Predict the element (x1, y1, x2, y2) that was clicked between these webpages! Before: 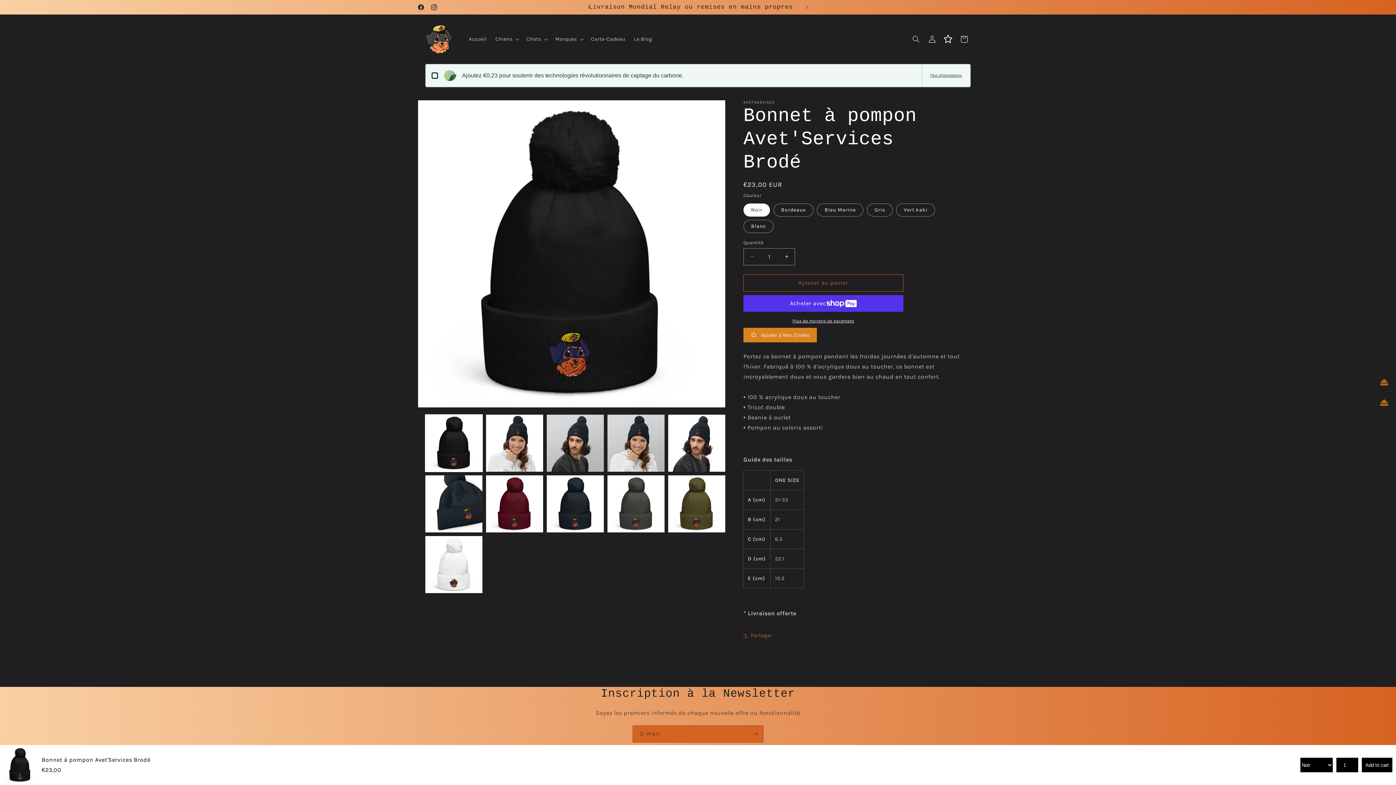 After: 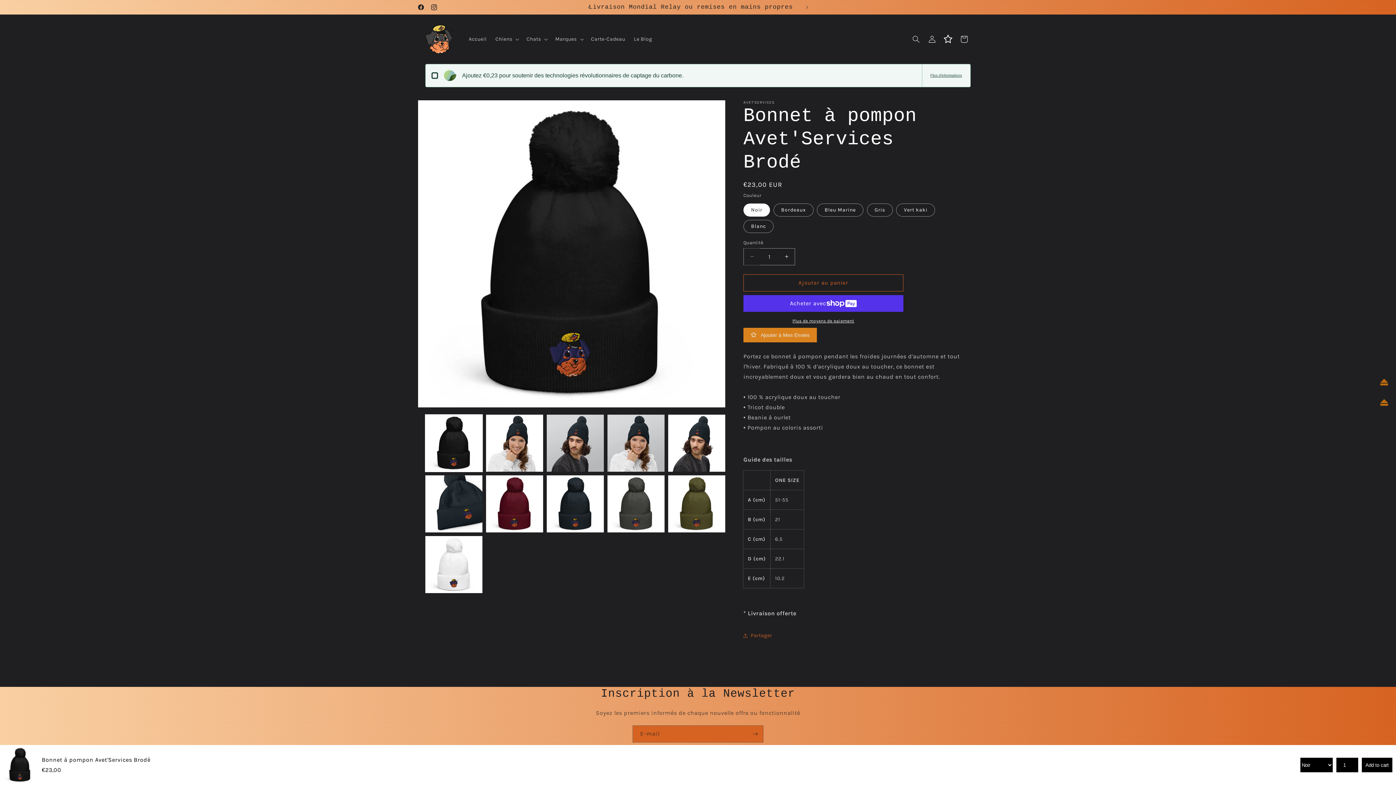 Action: label: Réduire la quantité de Bonnet à pompon Avet&#39;Services Brodé bbox: (744, 248, 760, 265)